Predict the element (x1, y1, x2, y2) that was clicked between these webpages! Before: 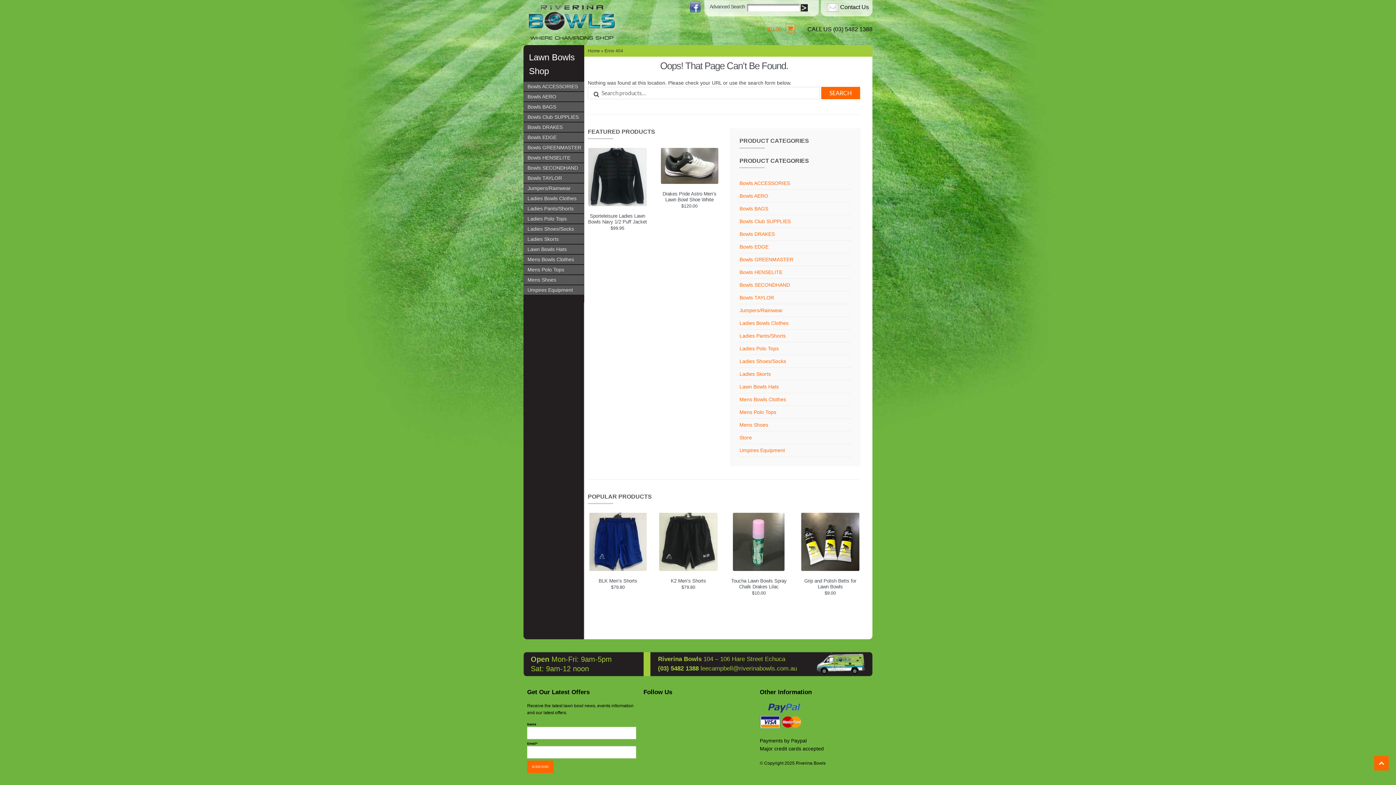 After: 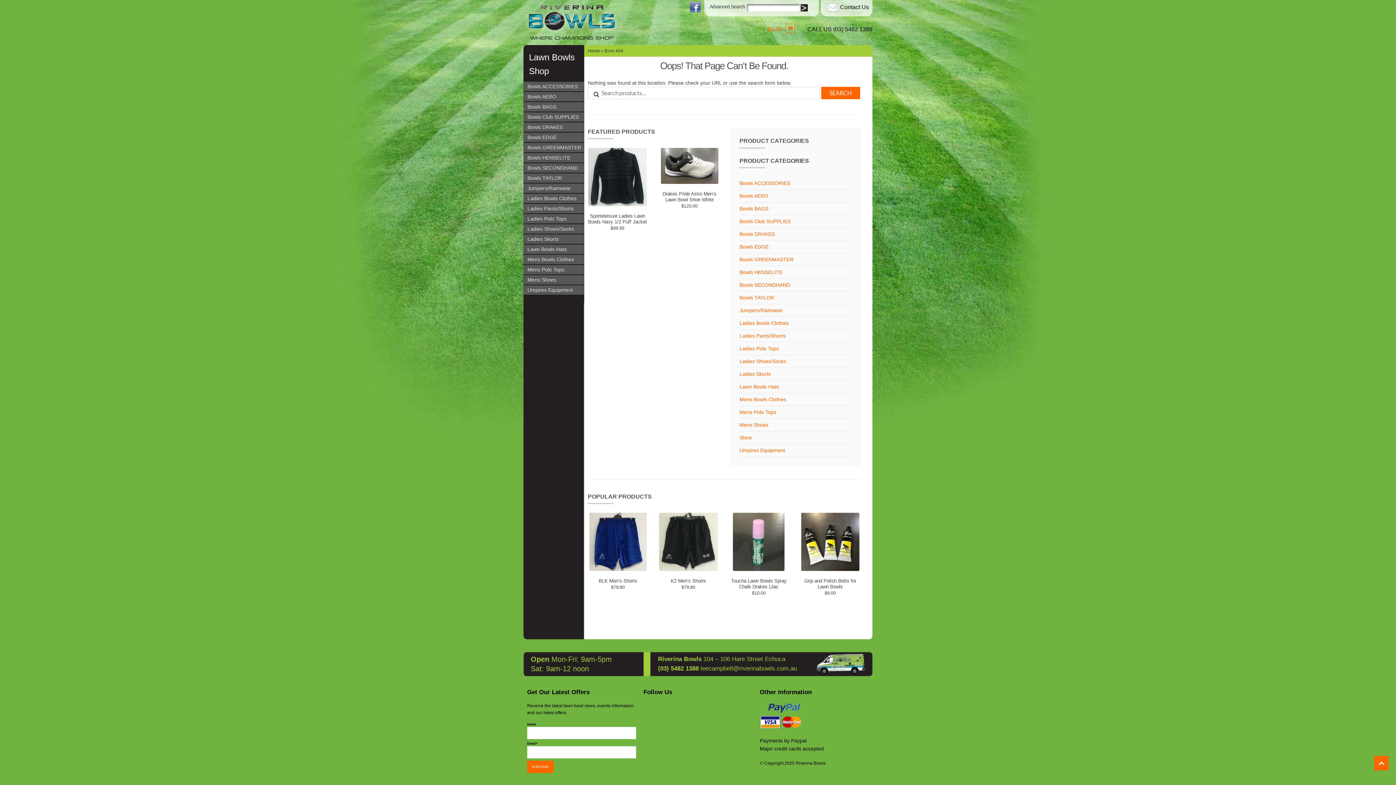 Action: bbox: (690, 1, 700, 12)